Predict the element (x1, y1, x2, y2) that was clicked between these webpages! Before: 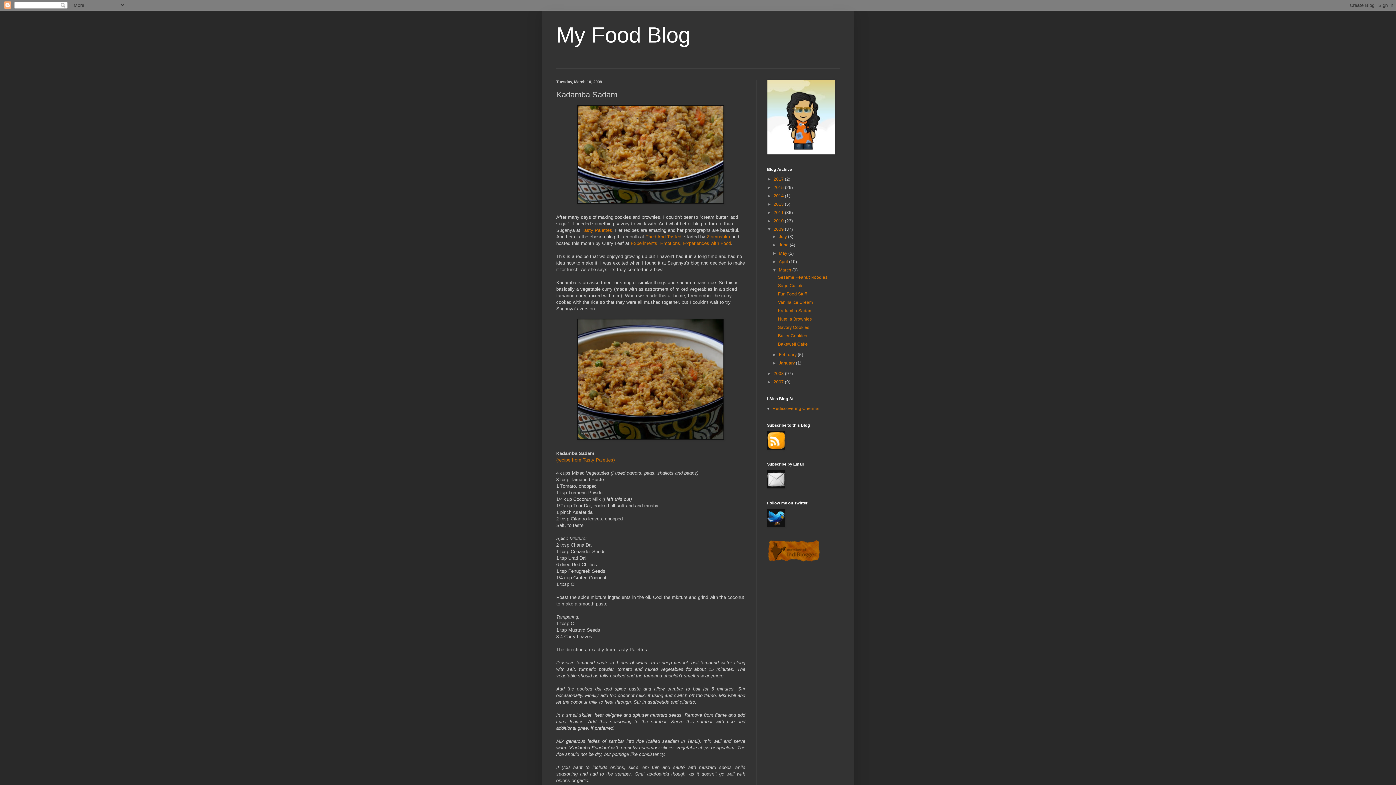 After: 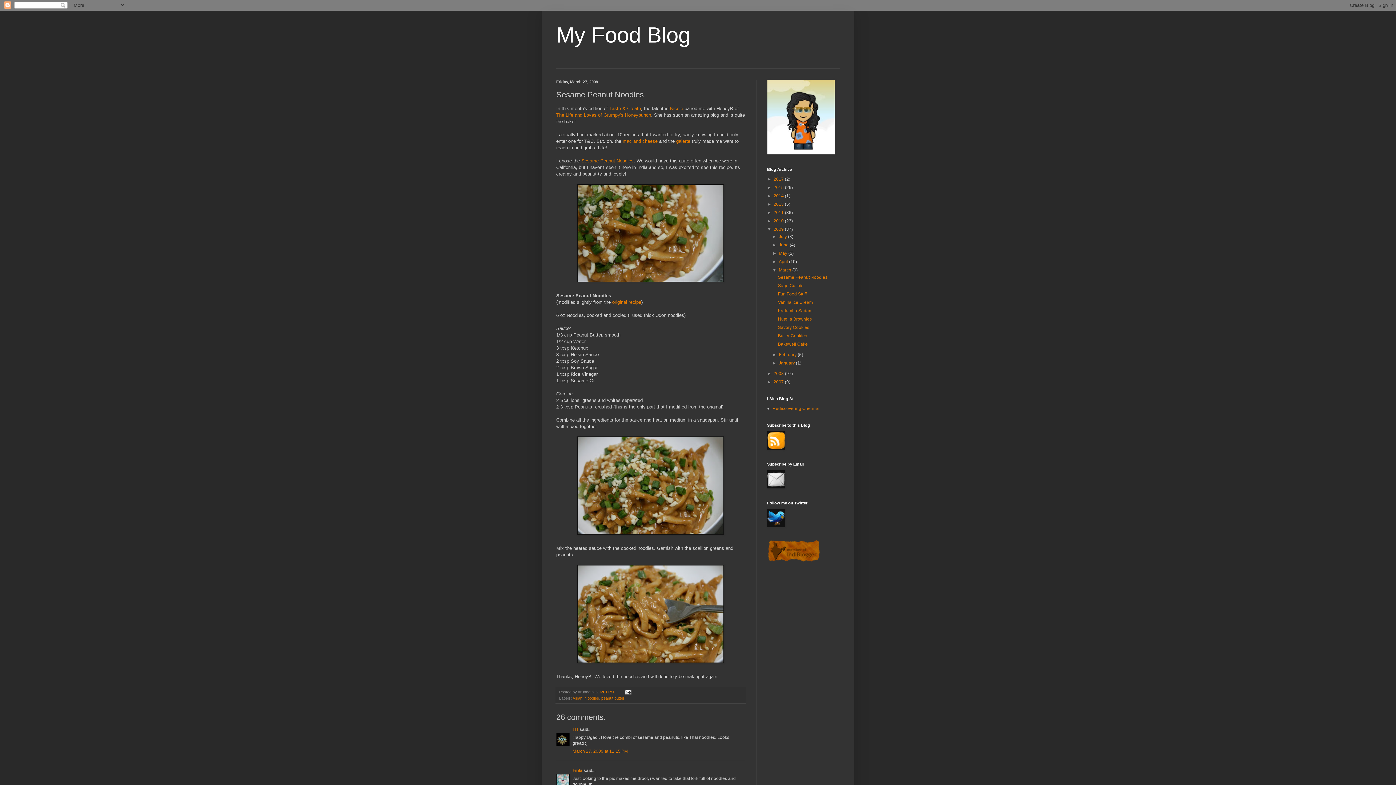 Action: label: Sesame Peanut Noodles bbox: (778, 274, 827, 280)